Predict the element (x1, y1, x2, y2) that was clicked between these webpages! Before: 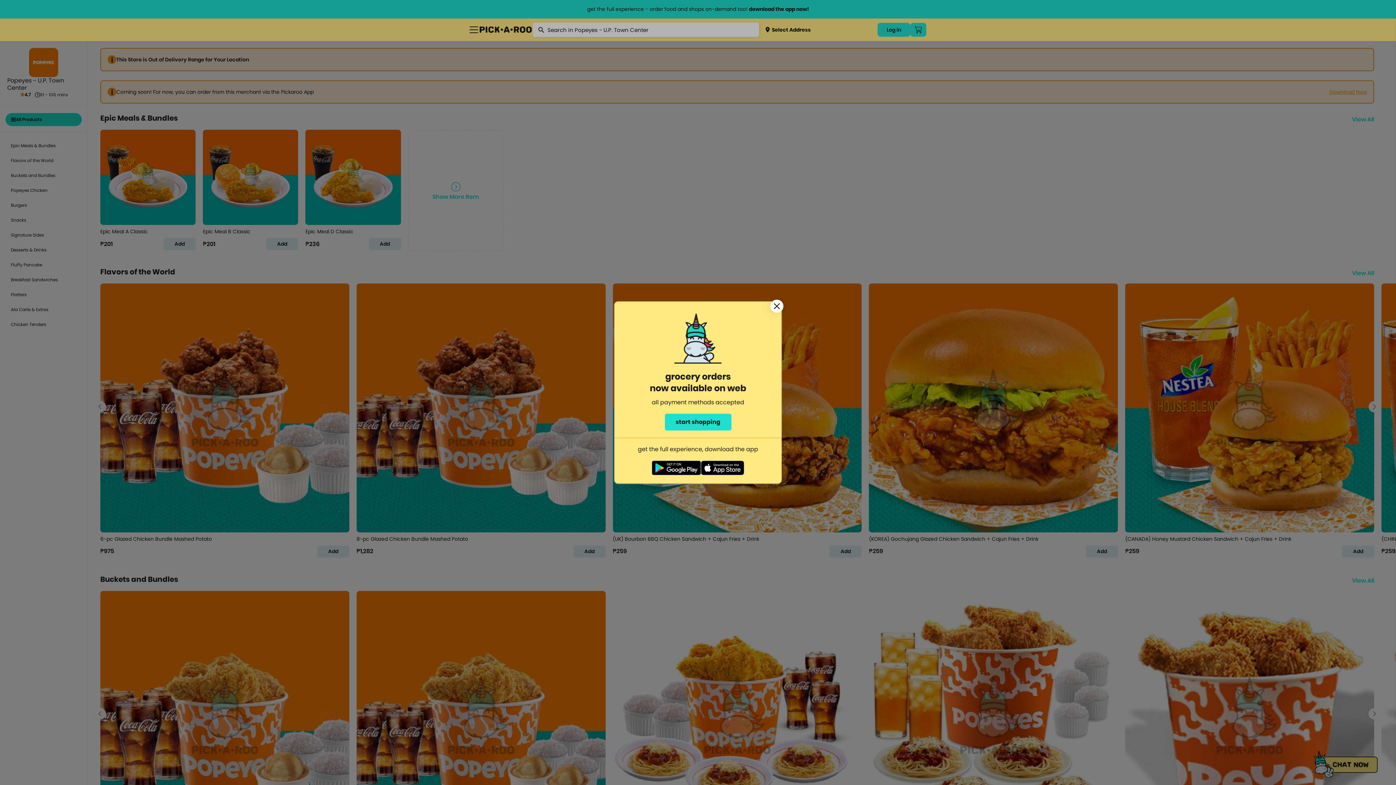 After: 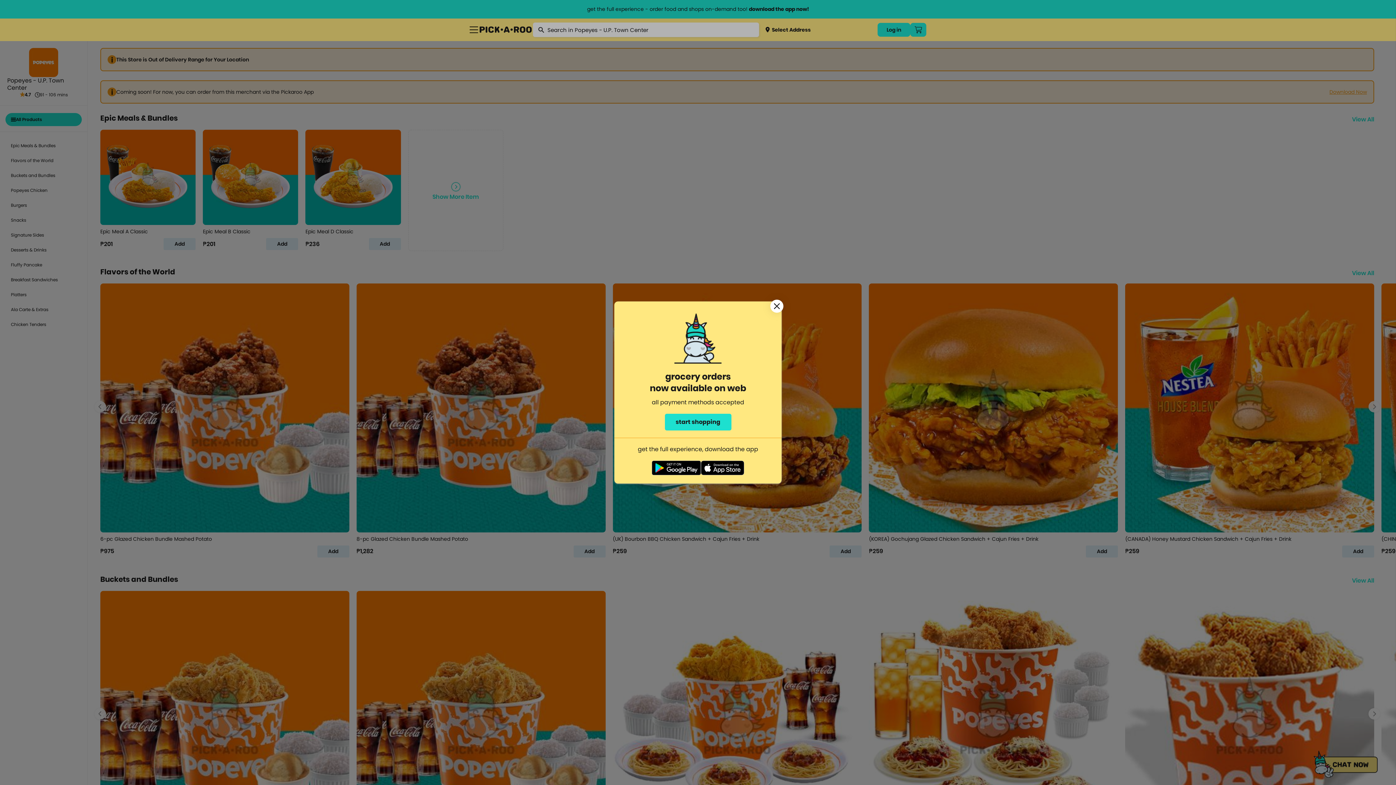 Action: bbox: (700, 460, 744, 478)